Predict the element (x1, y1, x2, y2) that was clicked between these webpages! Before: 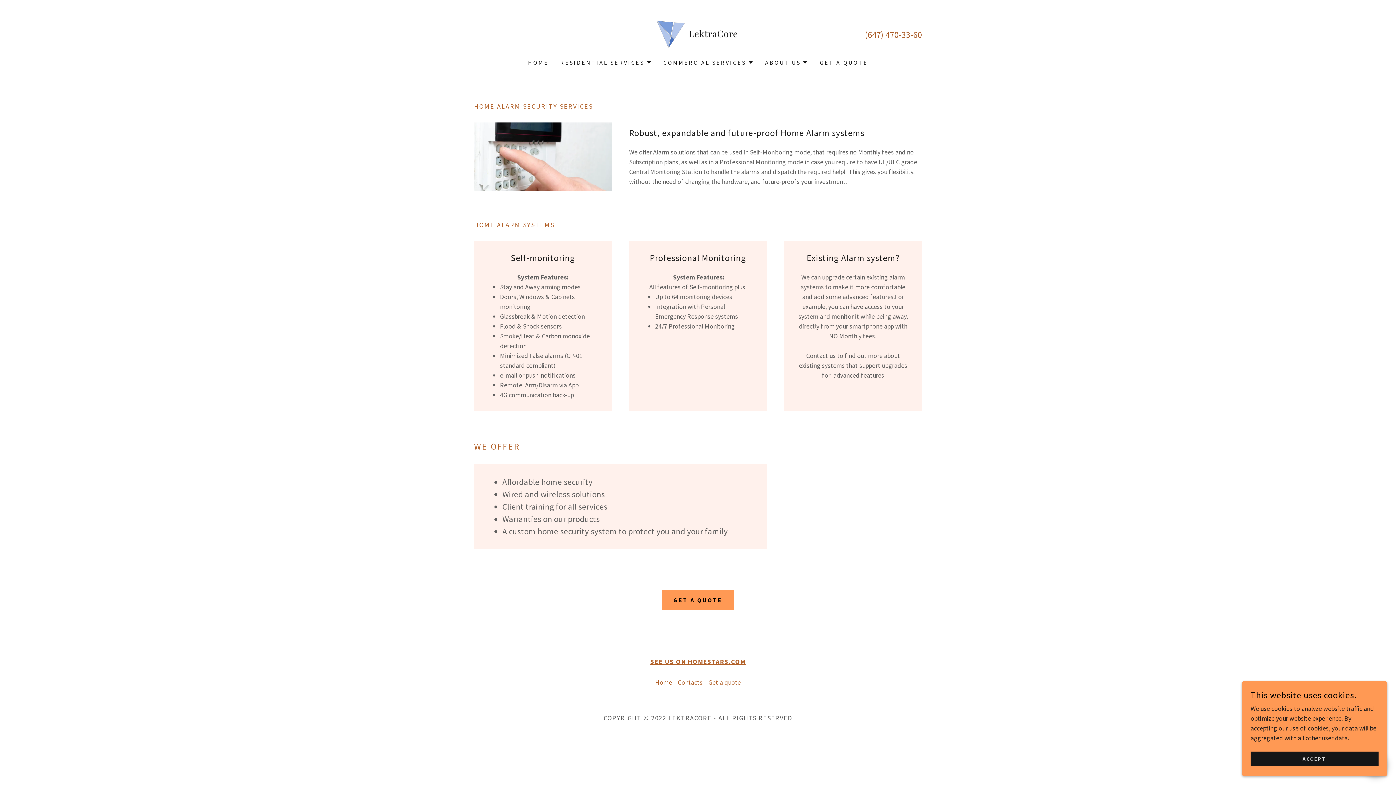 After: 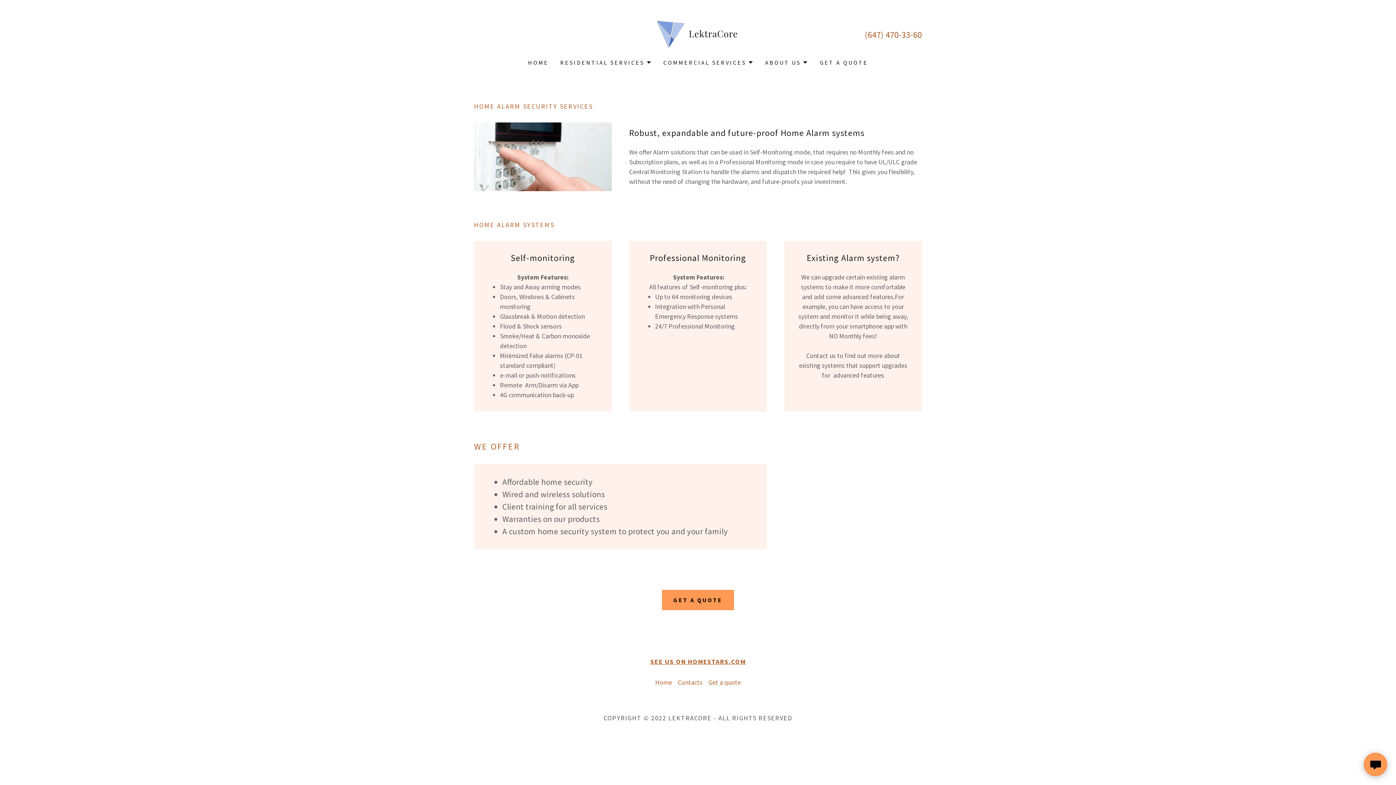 Action: label: ACCEPT bbox: (1250, 752, 1378, 766)